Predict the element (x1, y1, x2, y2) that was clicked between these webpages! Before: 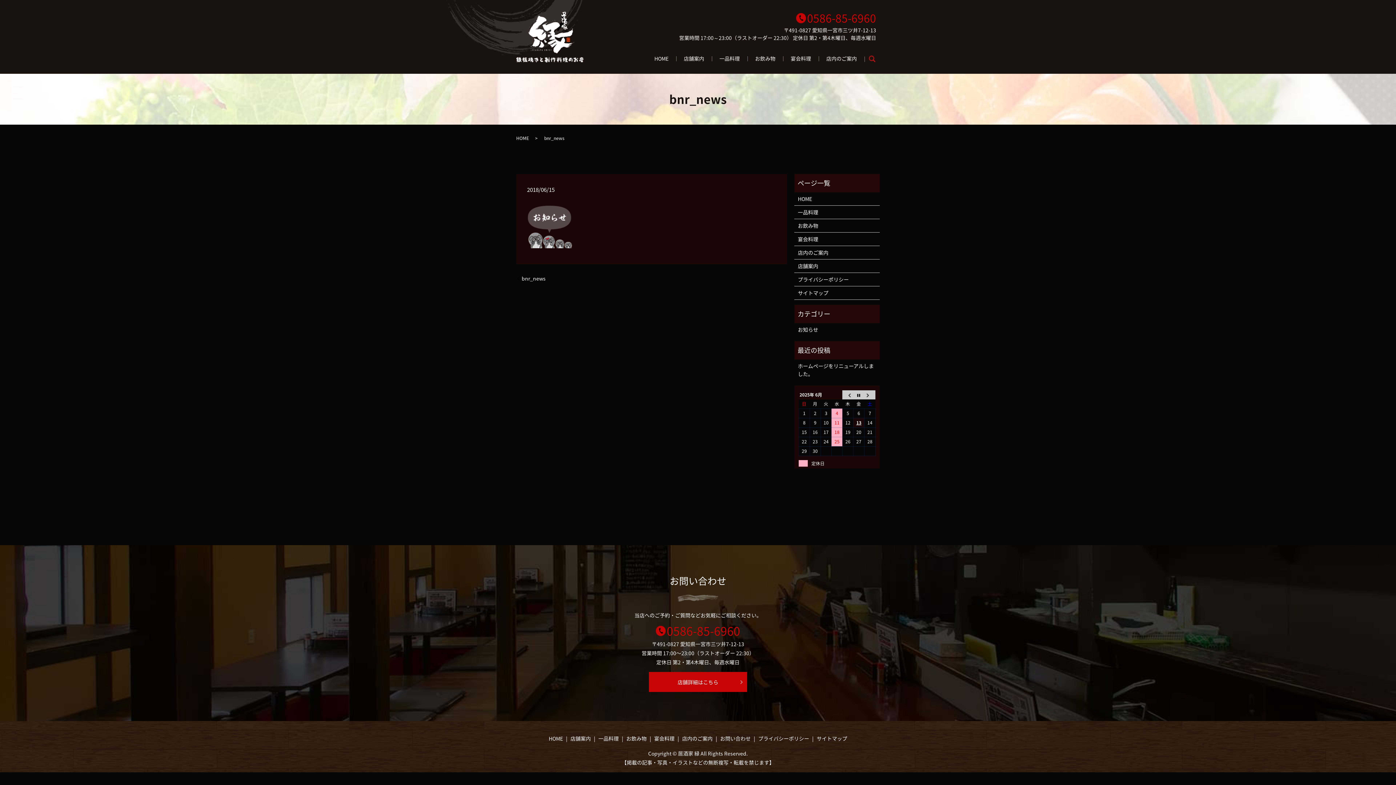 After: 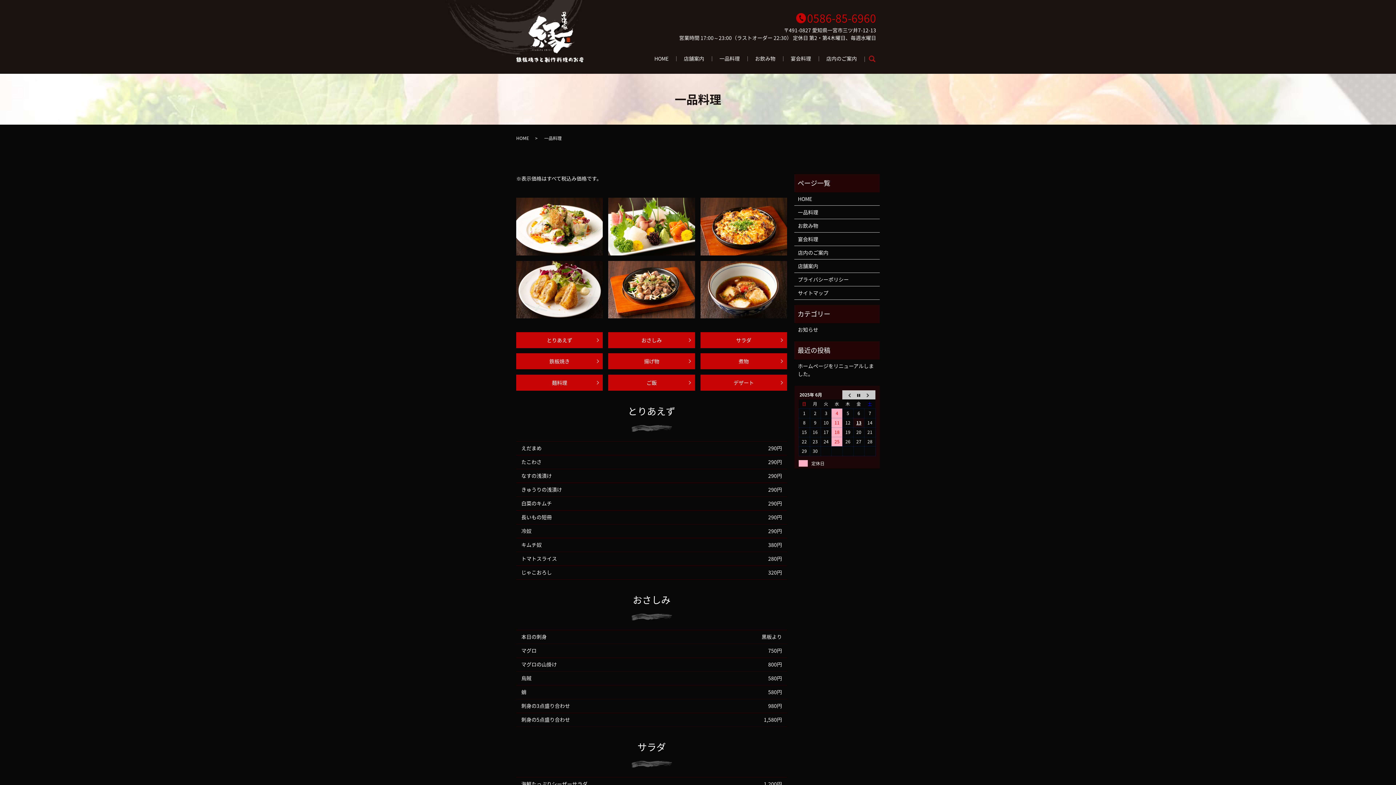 Action: bbox: (597, 733, 620, 744) label: 一品料理